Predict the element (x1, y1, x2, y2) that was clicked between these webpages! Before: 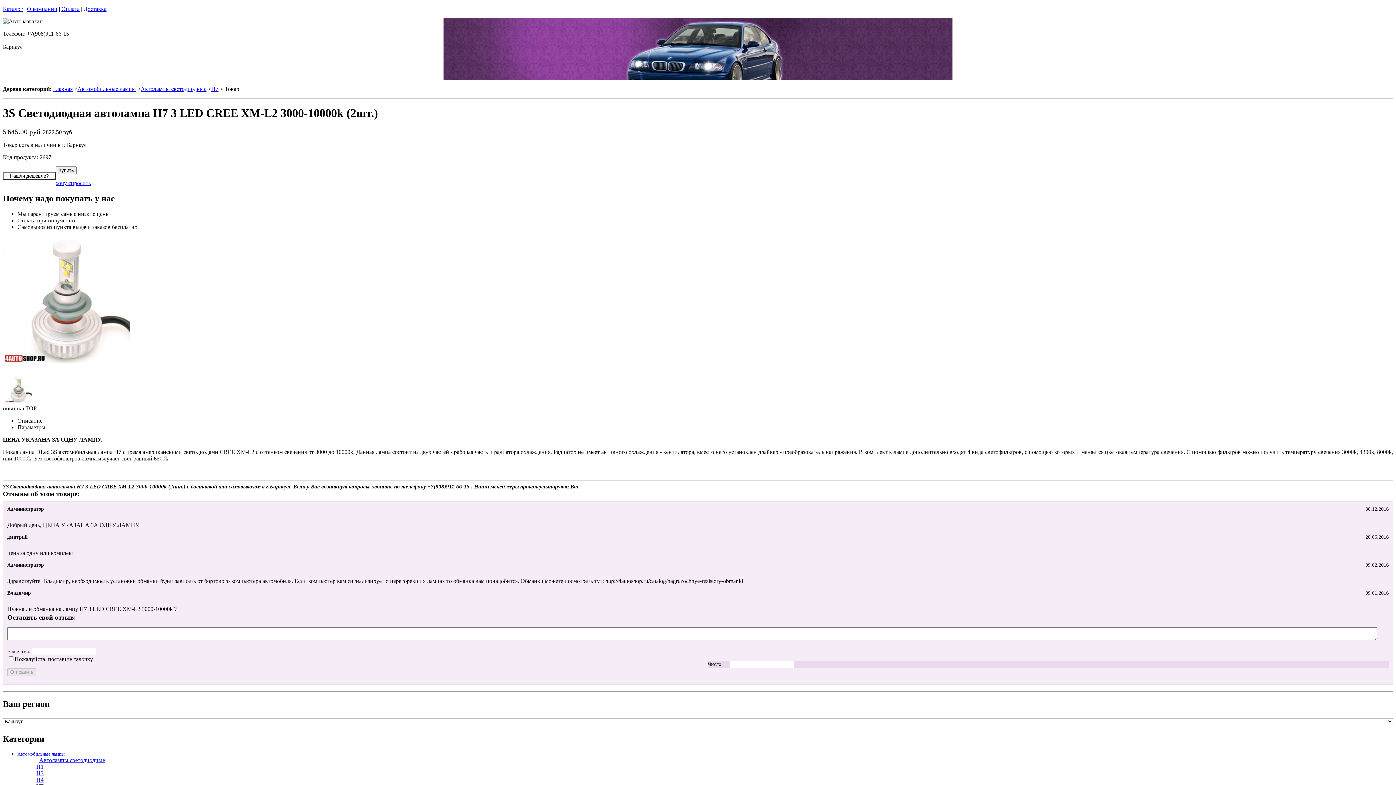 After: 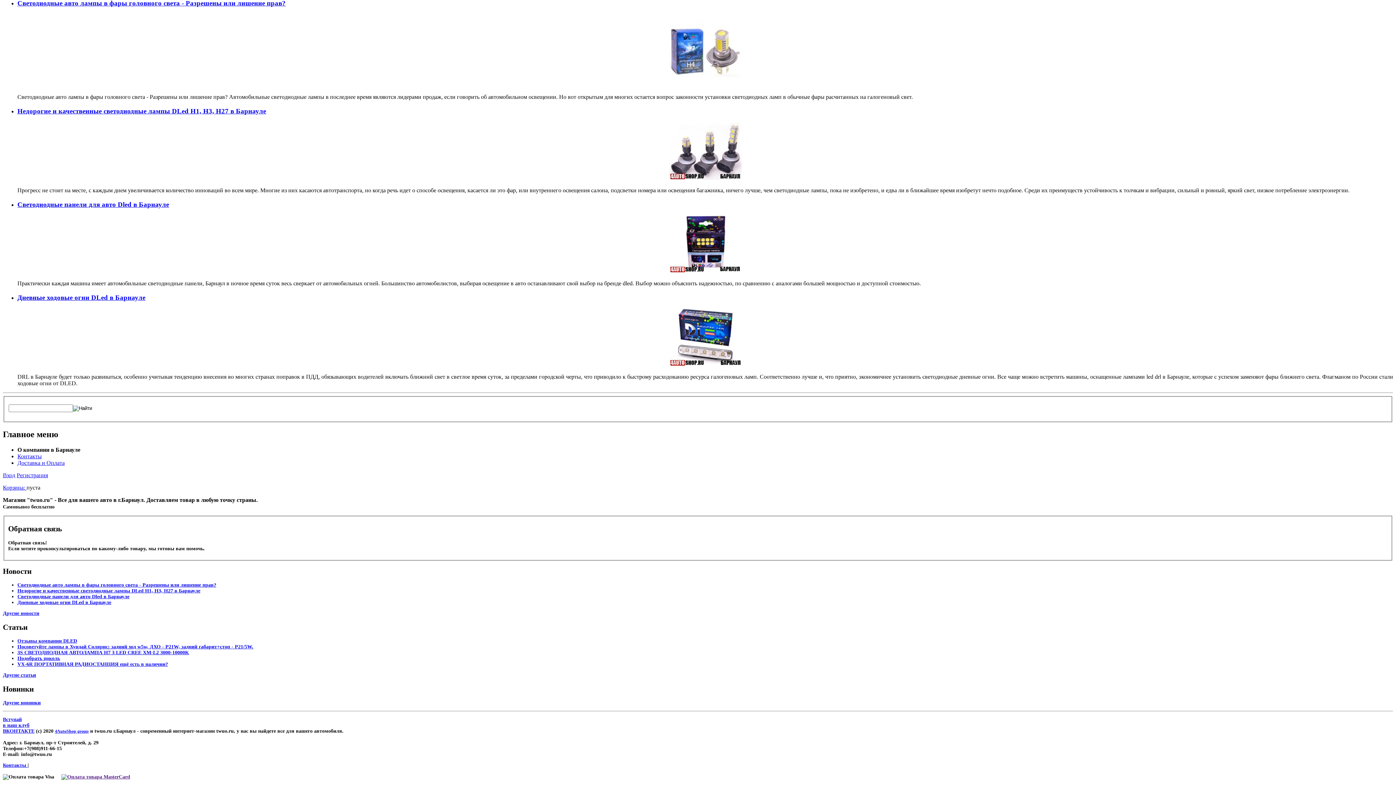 Action: label: О компании bbox: (26, 5, 57, 12)